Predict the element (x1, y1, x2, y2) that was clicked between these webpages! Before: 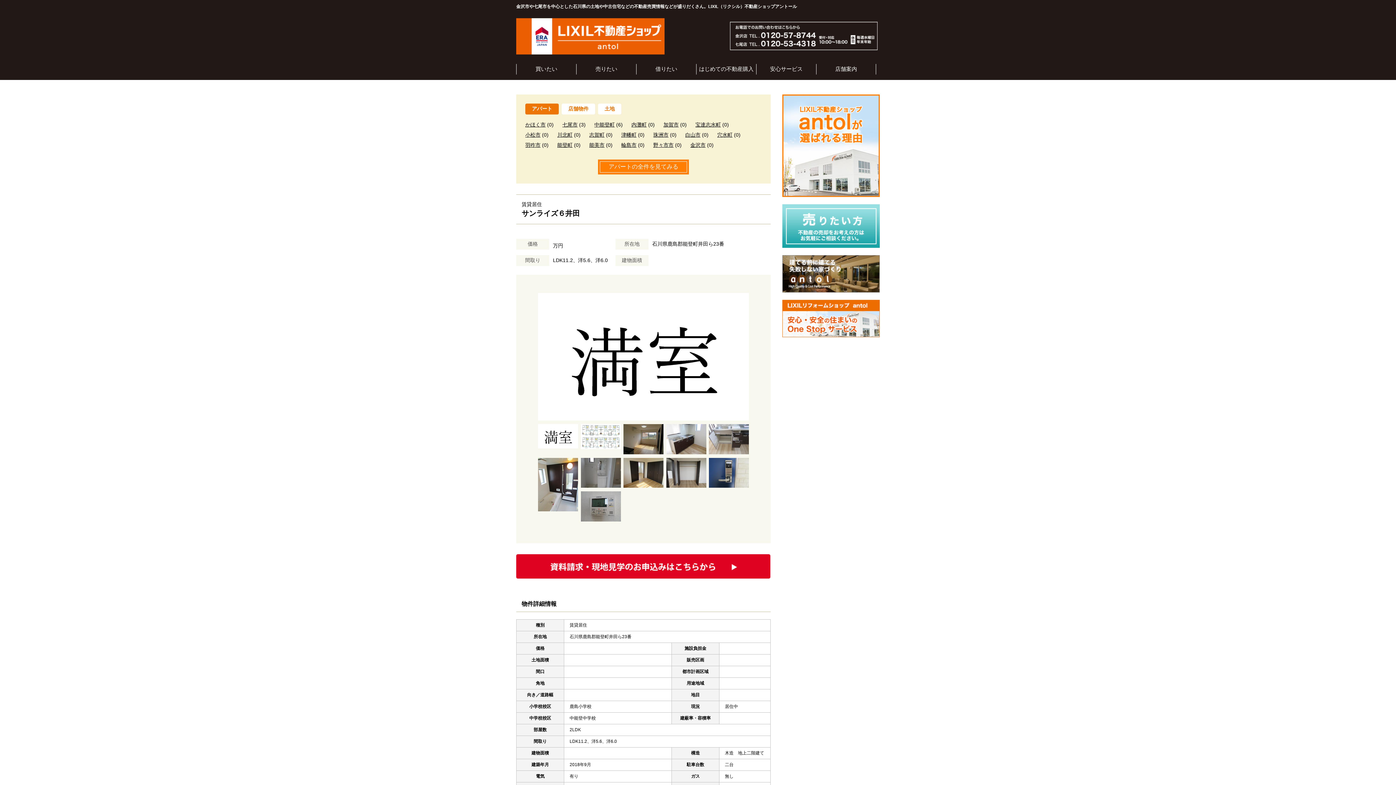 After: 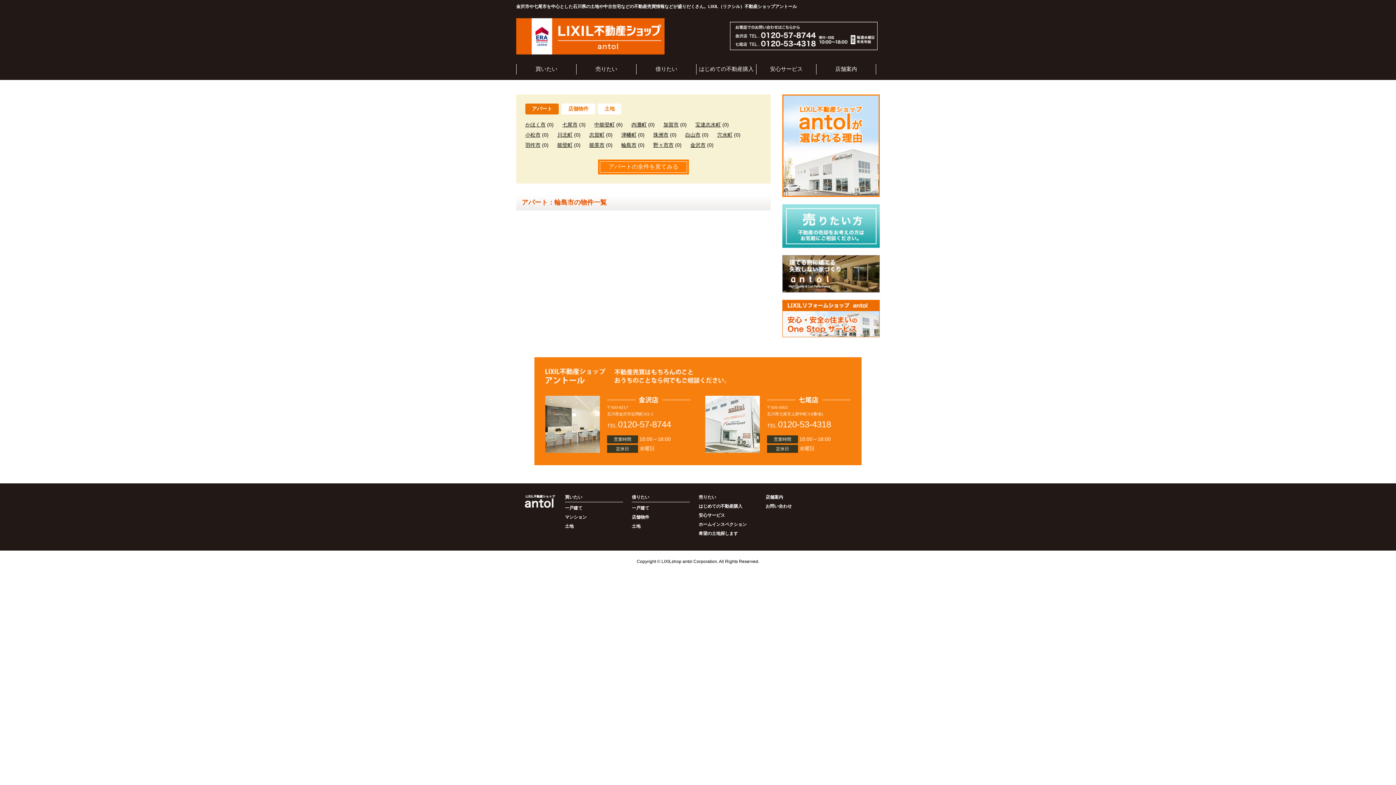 Action: bbox: (621, 142, 636, 148) label: 輪島市